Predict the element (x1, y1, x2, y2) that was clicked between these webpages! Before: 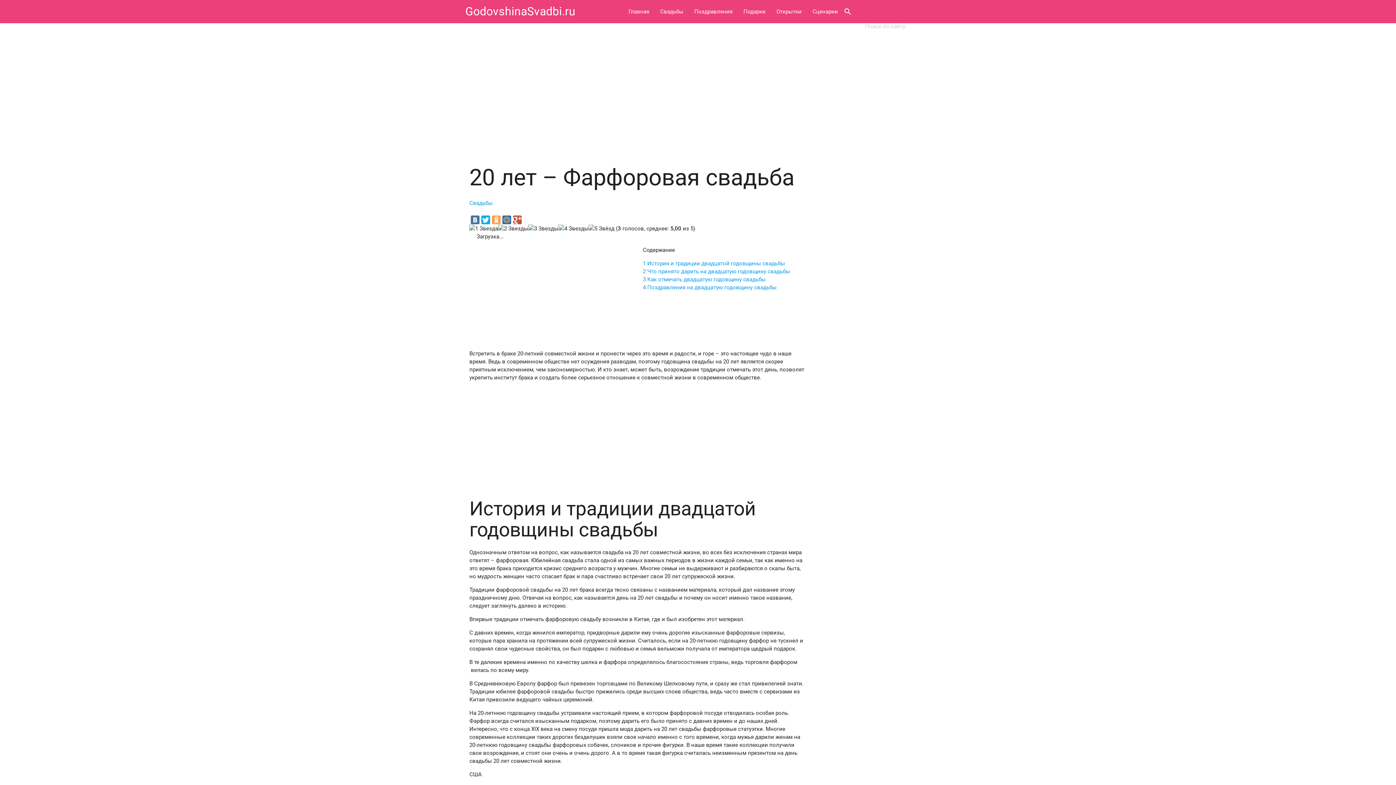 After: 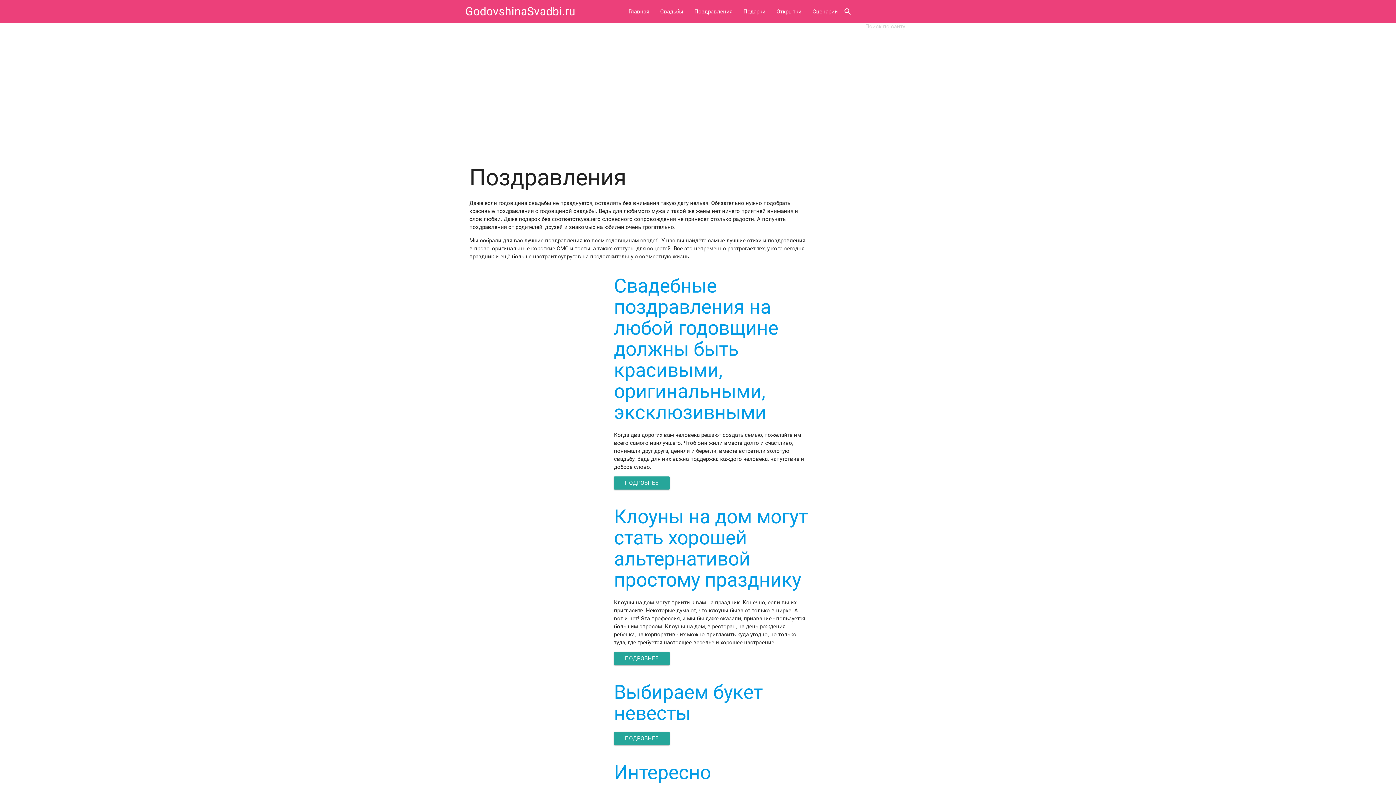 Action: bbox: (689, 0, 738, 23) label: Поздравления